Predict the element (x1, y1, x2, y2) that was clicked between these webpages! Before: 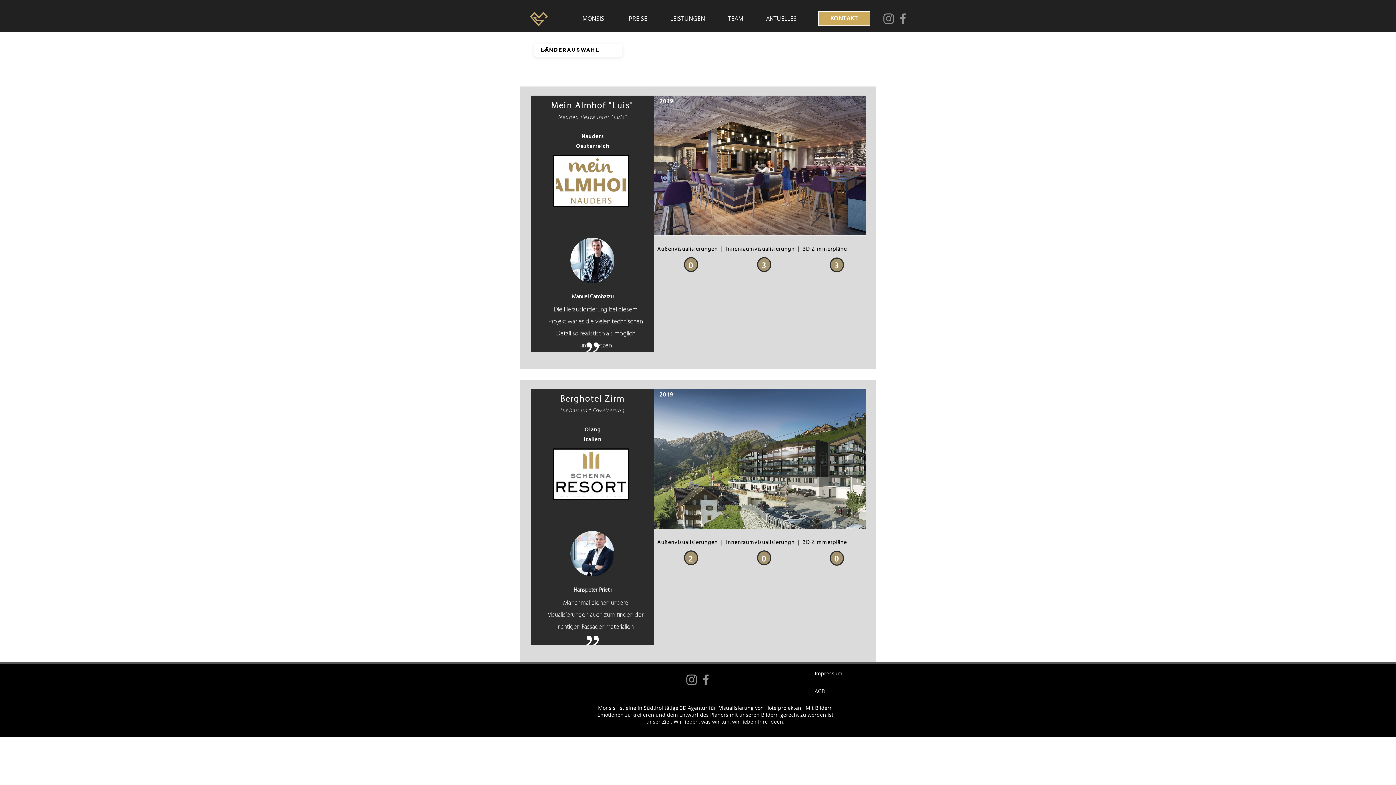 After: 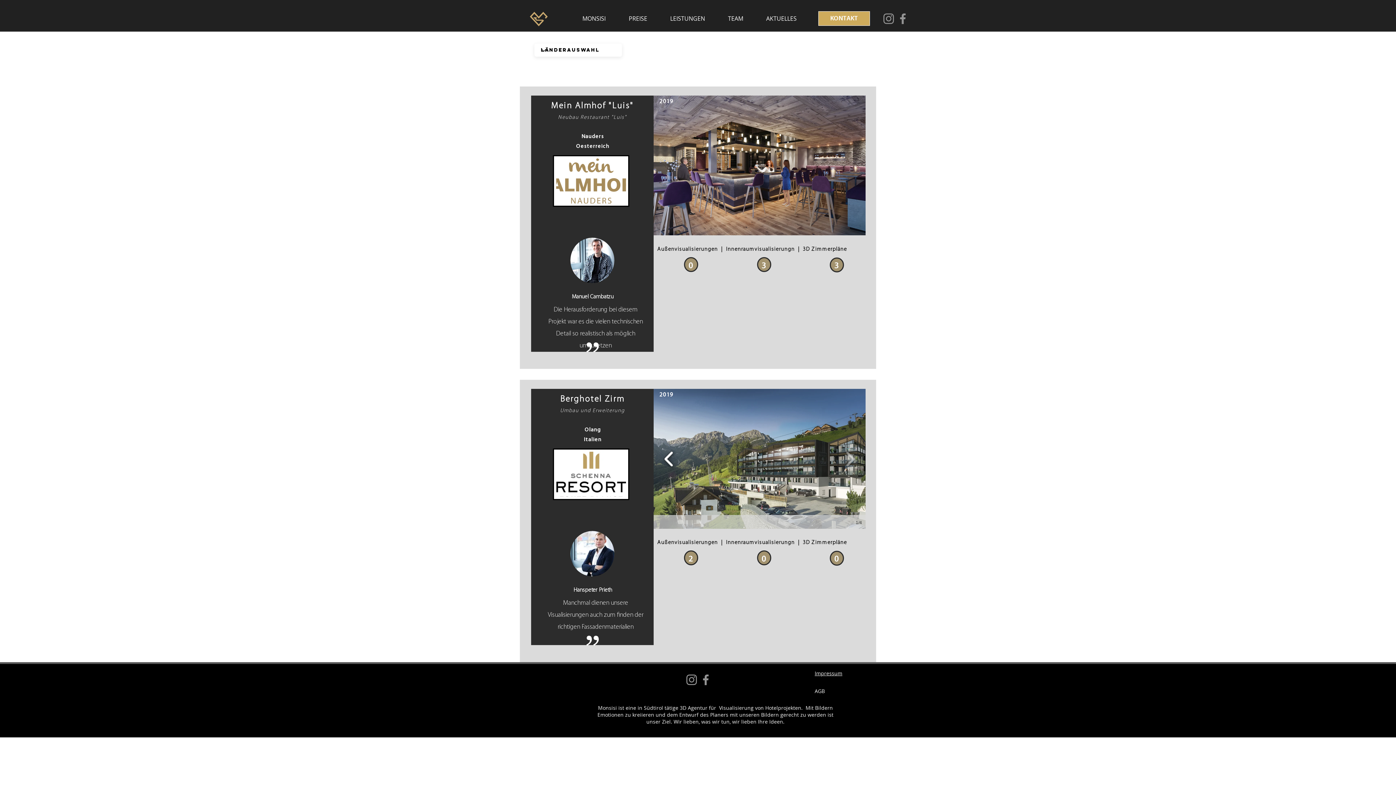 Action: bbox: (661, 446, 677, 471)